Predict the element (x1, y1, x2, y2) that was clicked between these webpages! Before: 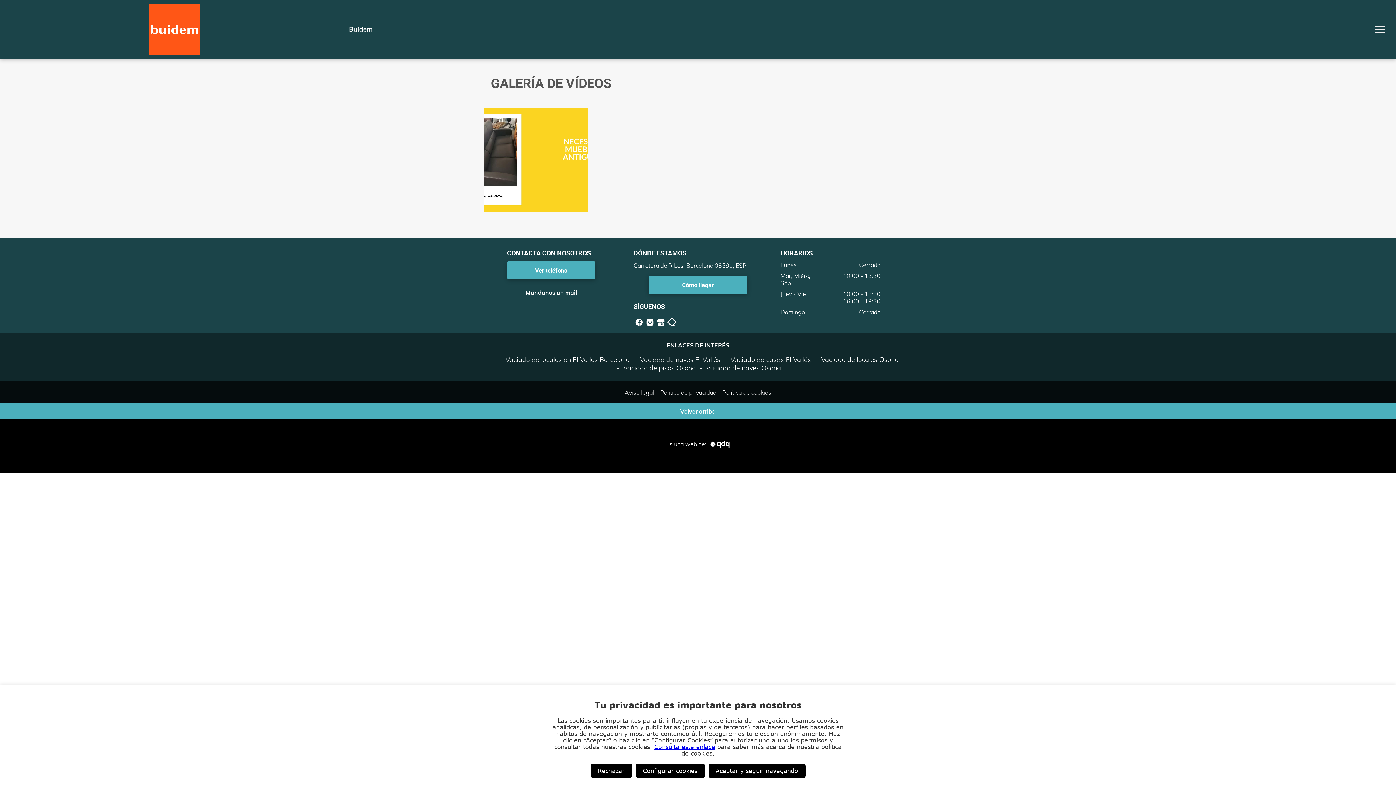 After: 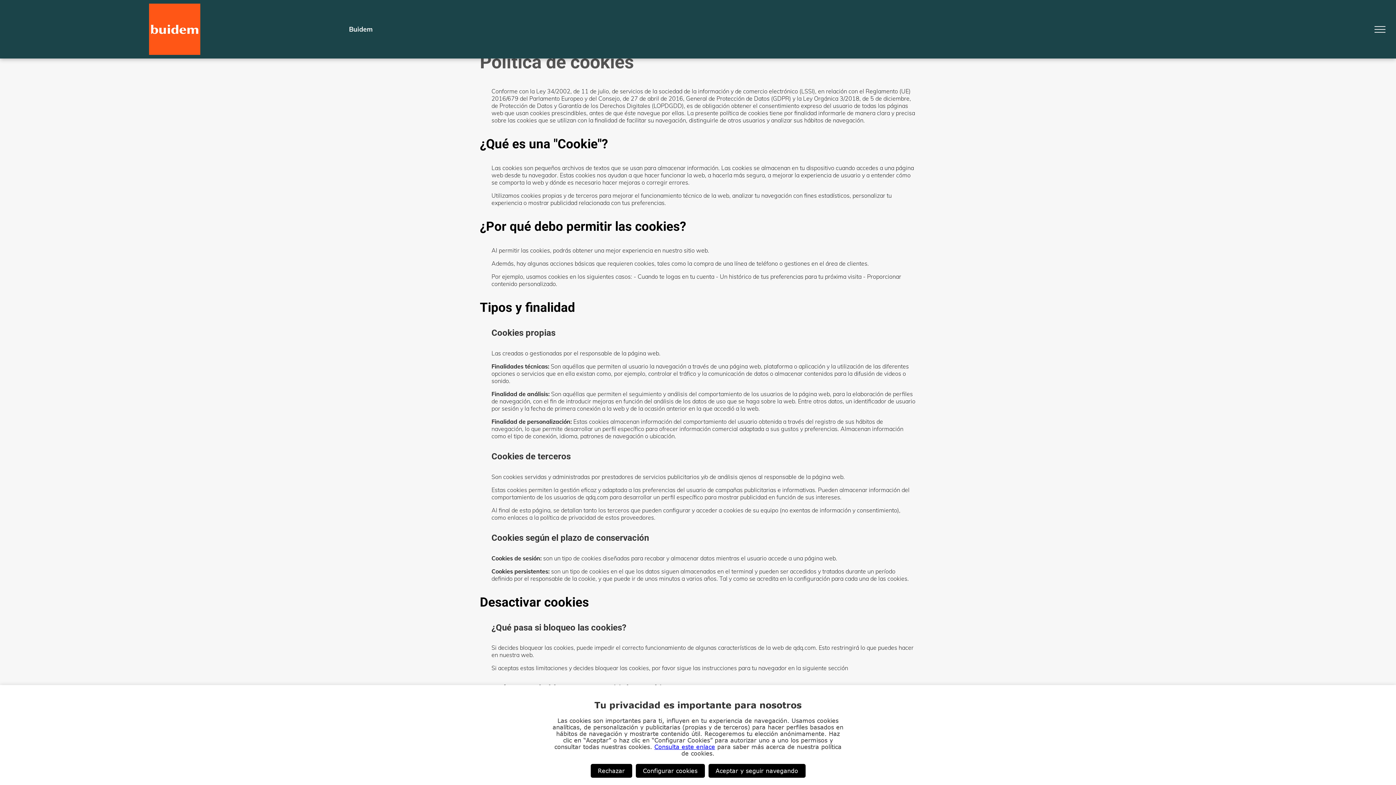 Action: label: Política de cookies bbox: (722, 388, 771, 396)